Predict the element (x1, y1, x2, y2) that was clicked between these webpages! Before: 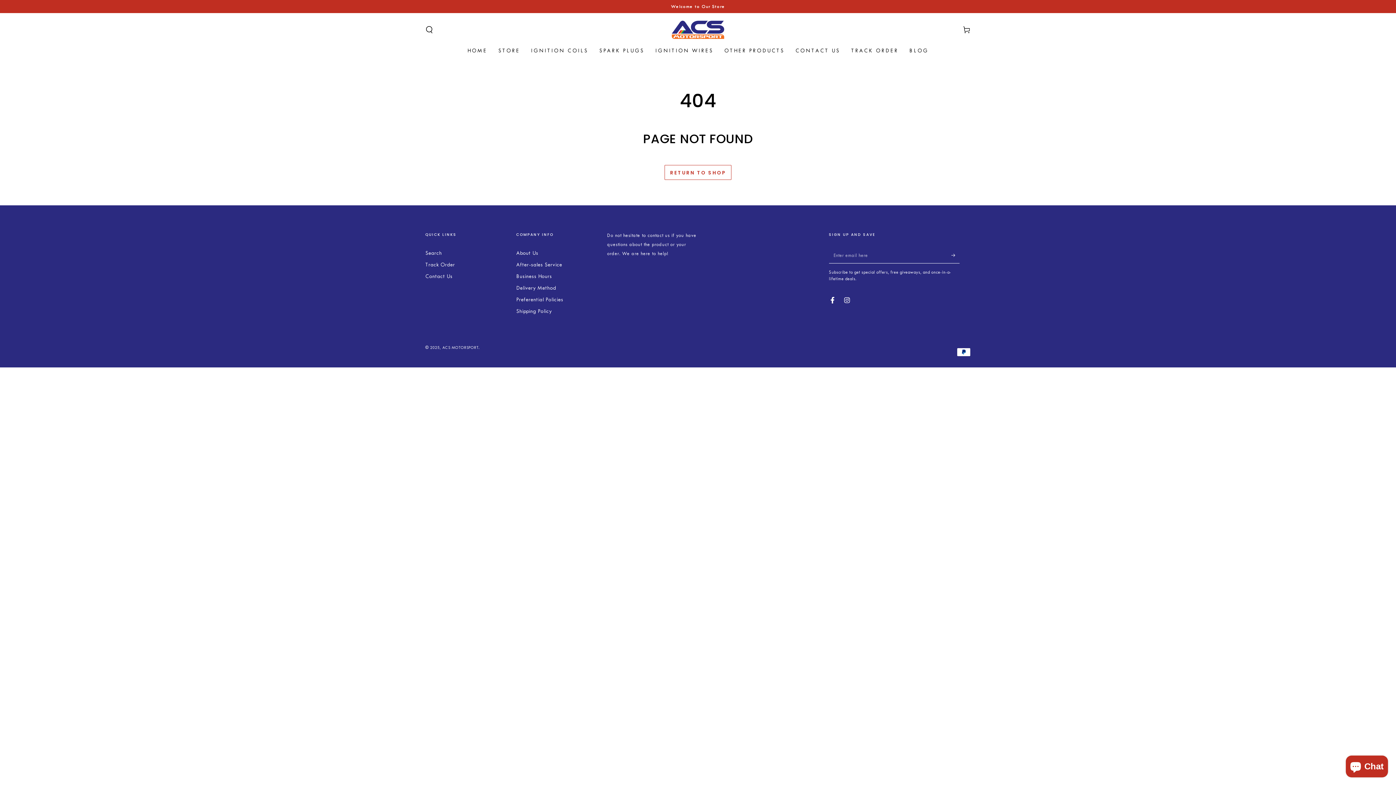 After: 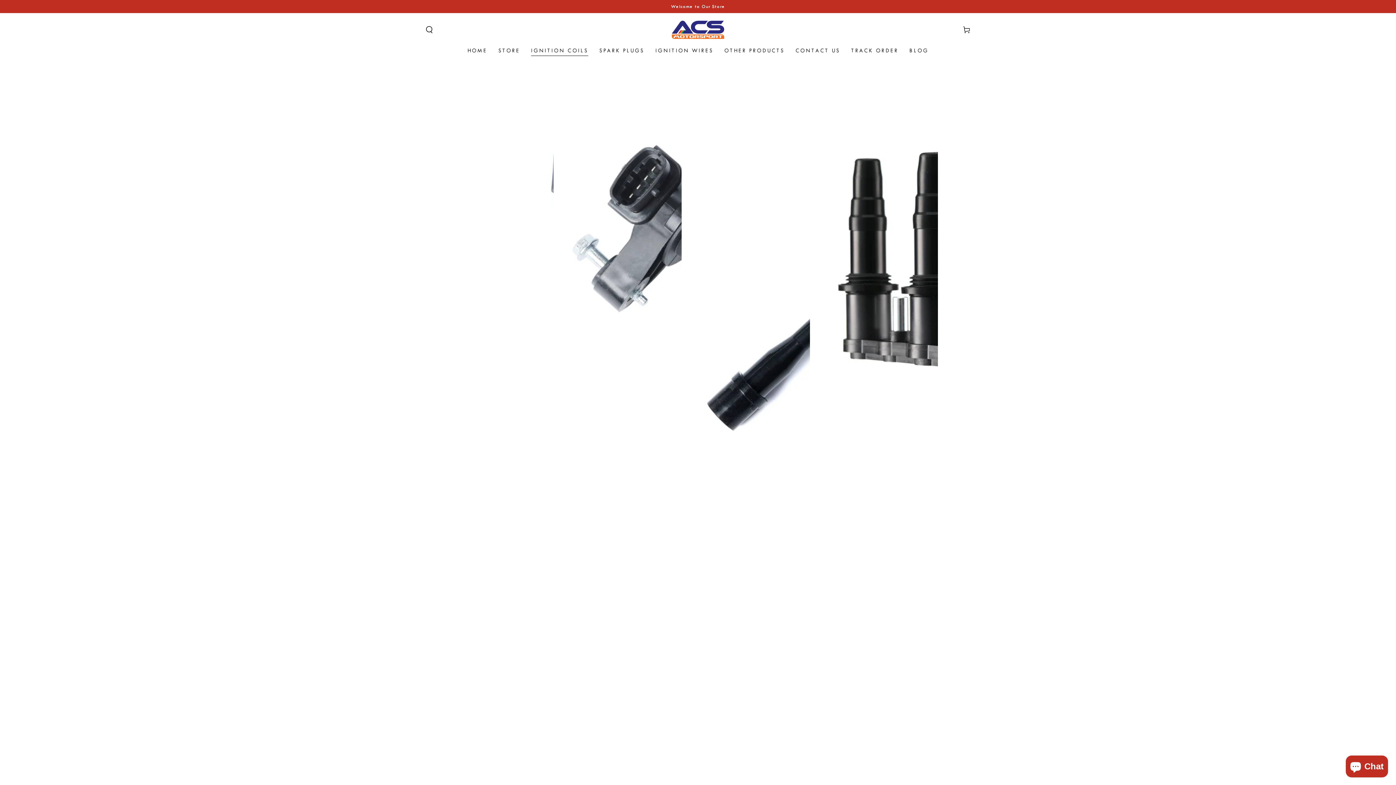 Action: bbox: (525, 41, 593, 60) label: IGNITION COILS